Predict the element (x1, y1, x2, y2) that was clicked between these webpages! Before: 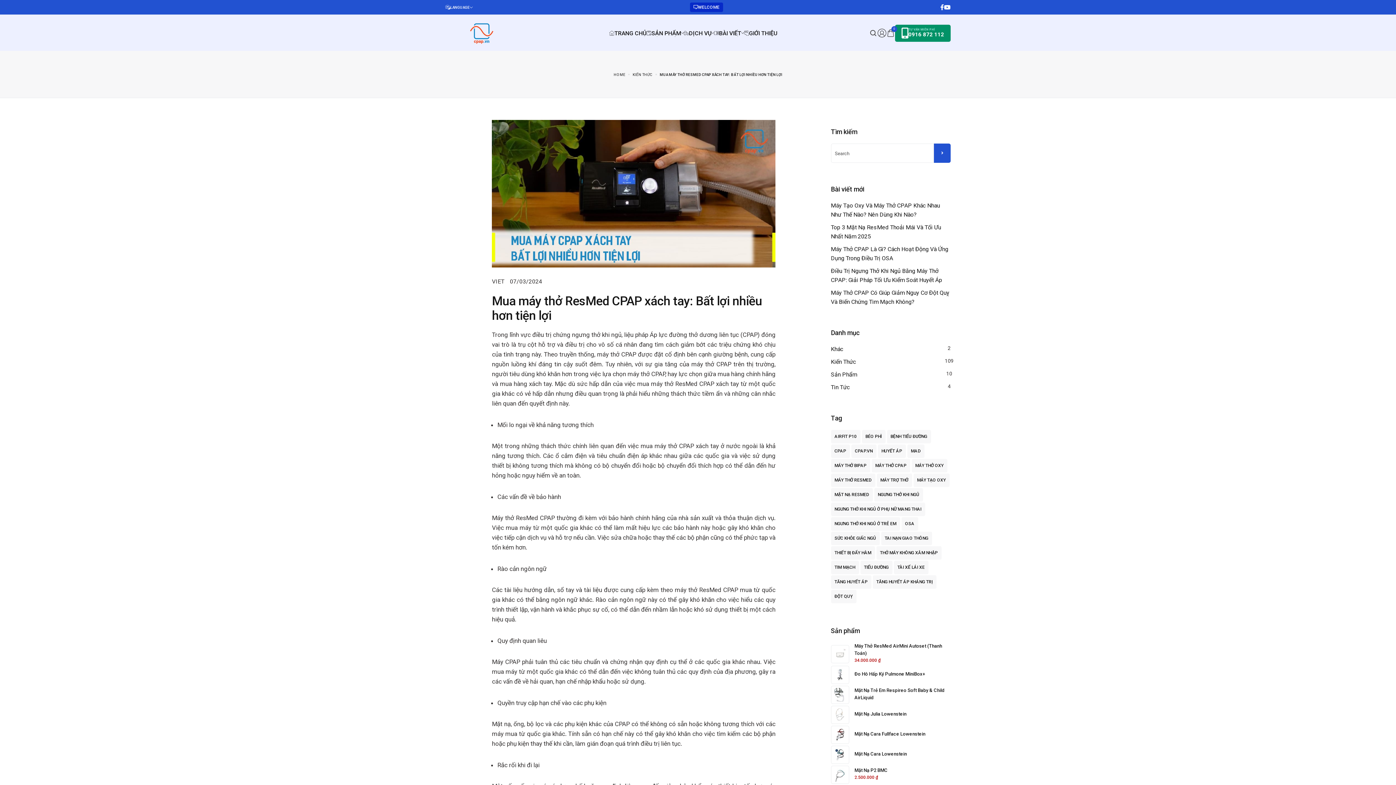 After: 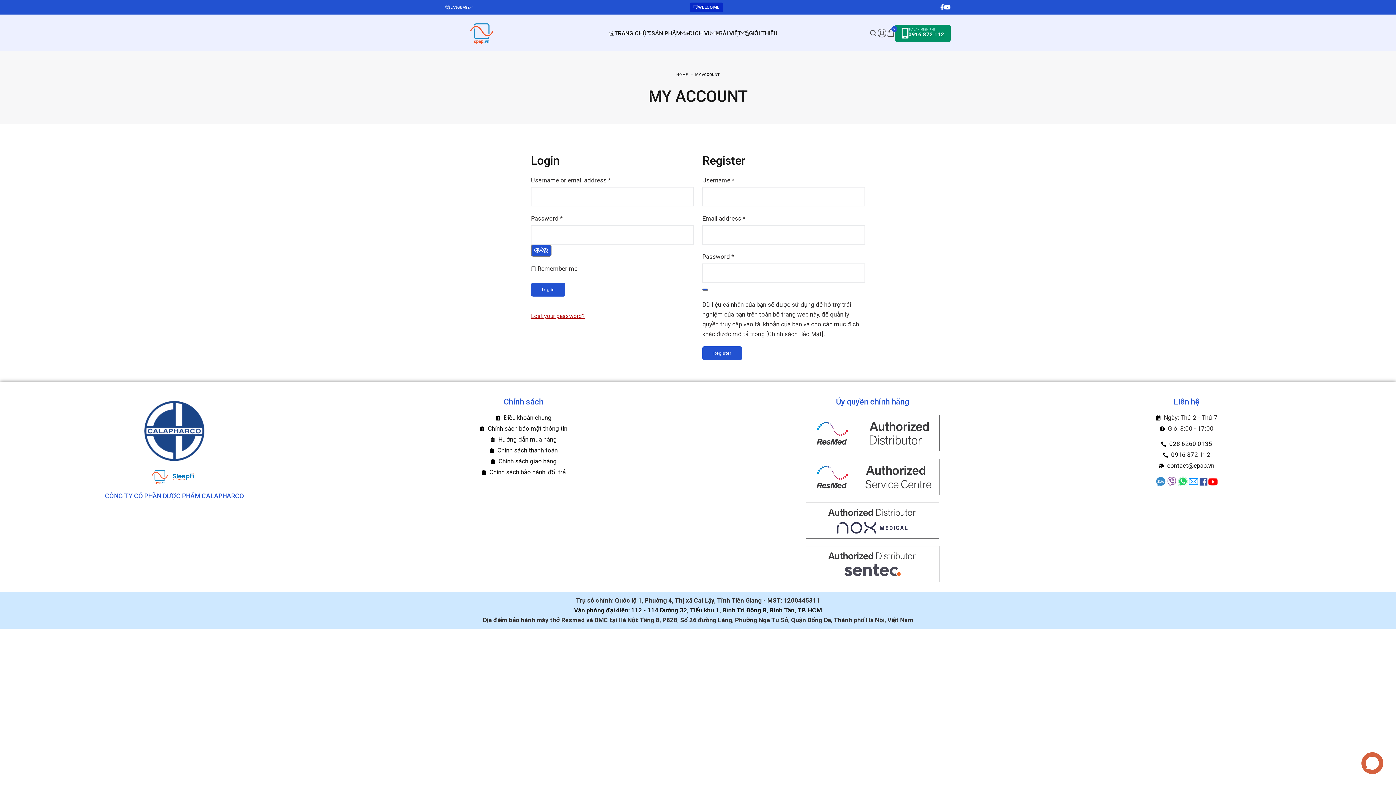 Action: bbox: (877, 28, 886, 37)